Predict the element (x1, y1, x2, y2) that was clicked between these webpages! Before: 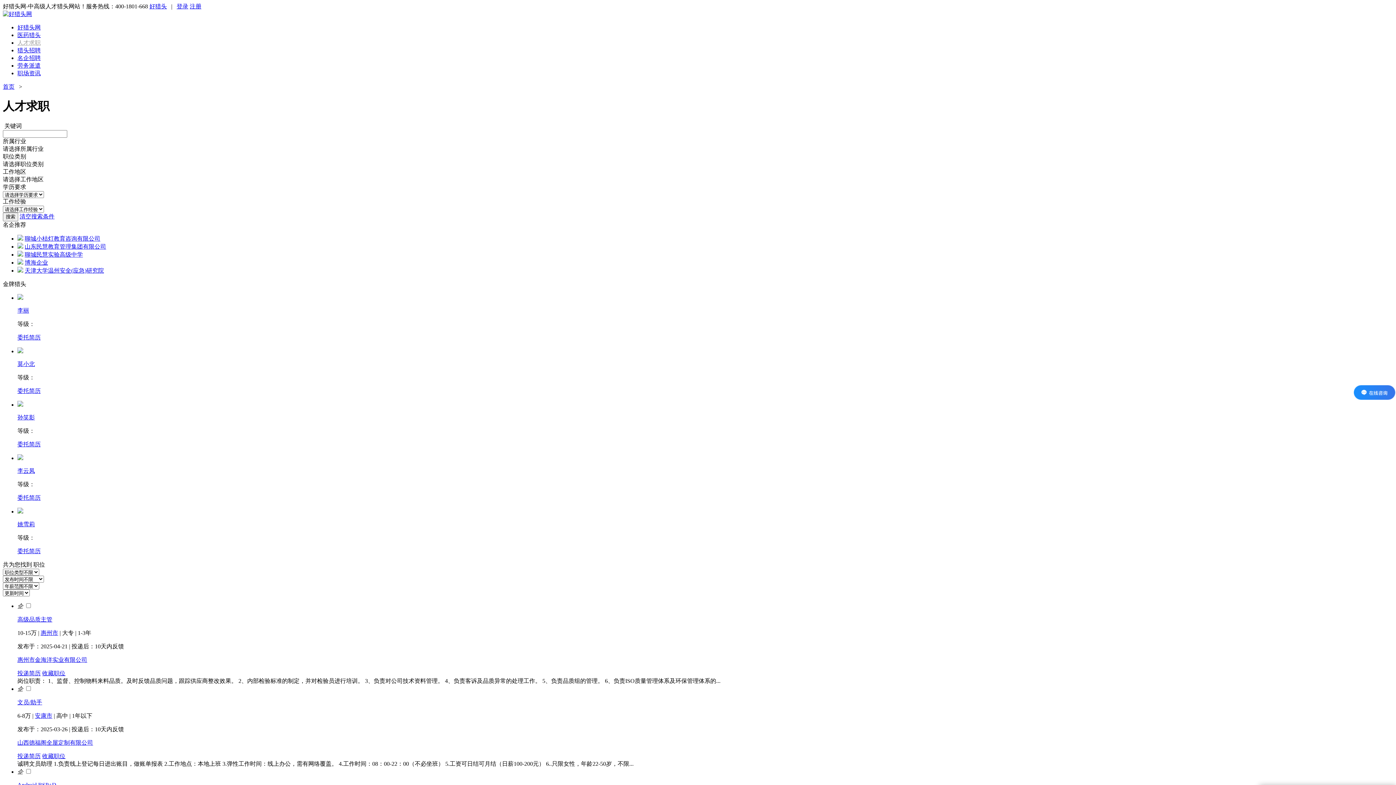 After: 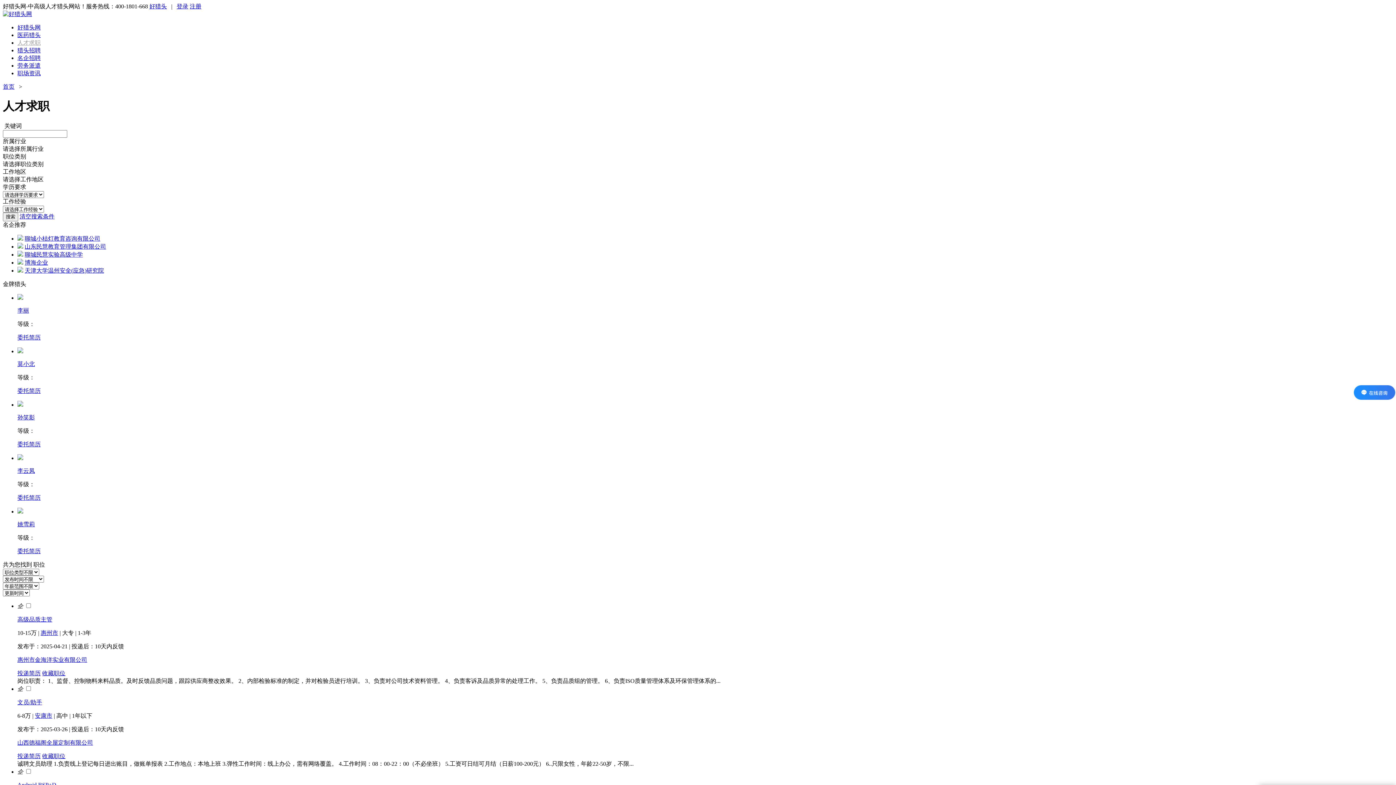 Action: bbox: (17, 467, 34, 474) label: 李云凤